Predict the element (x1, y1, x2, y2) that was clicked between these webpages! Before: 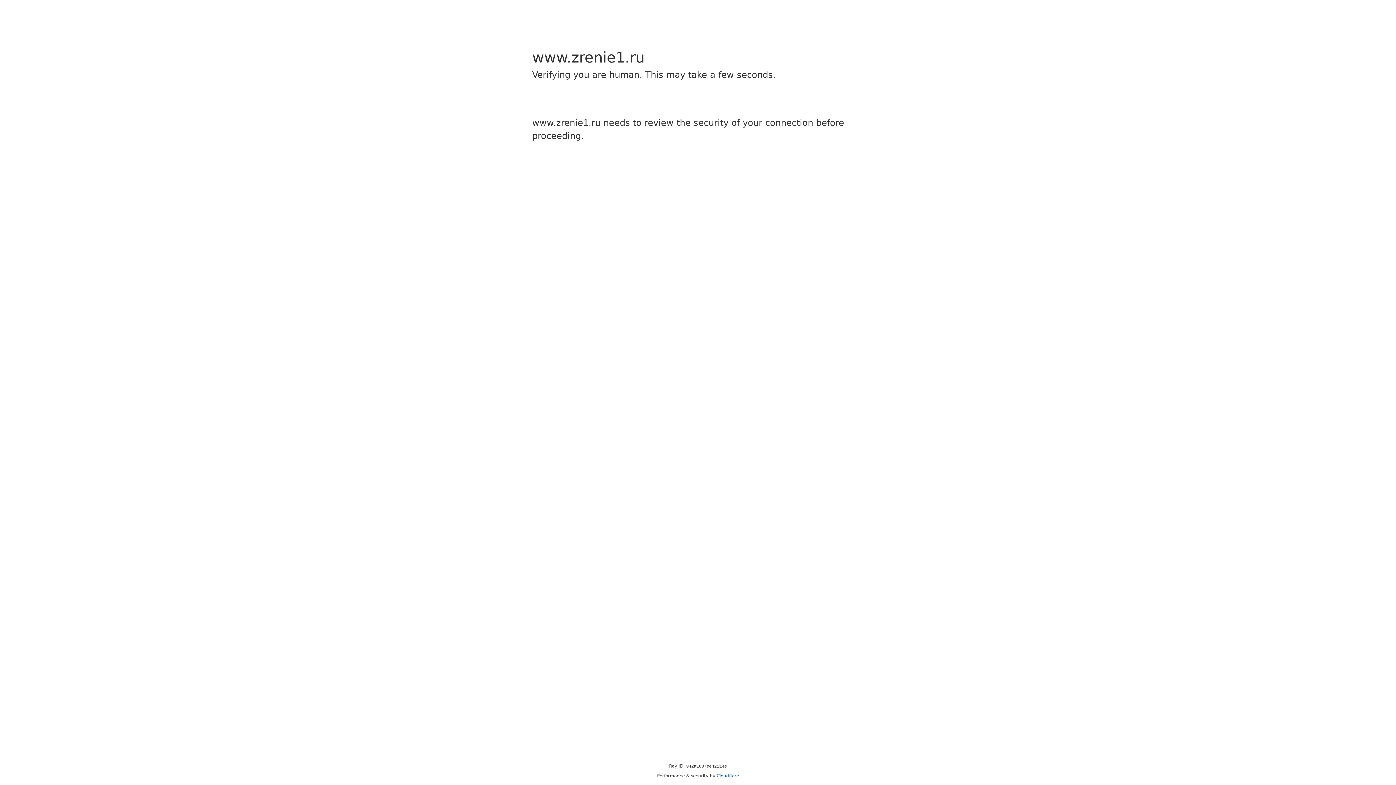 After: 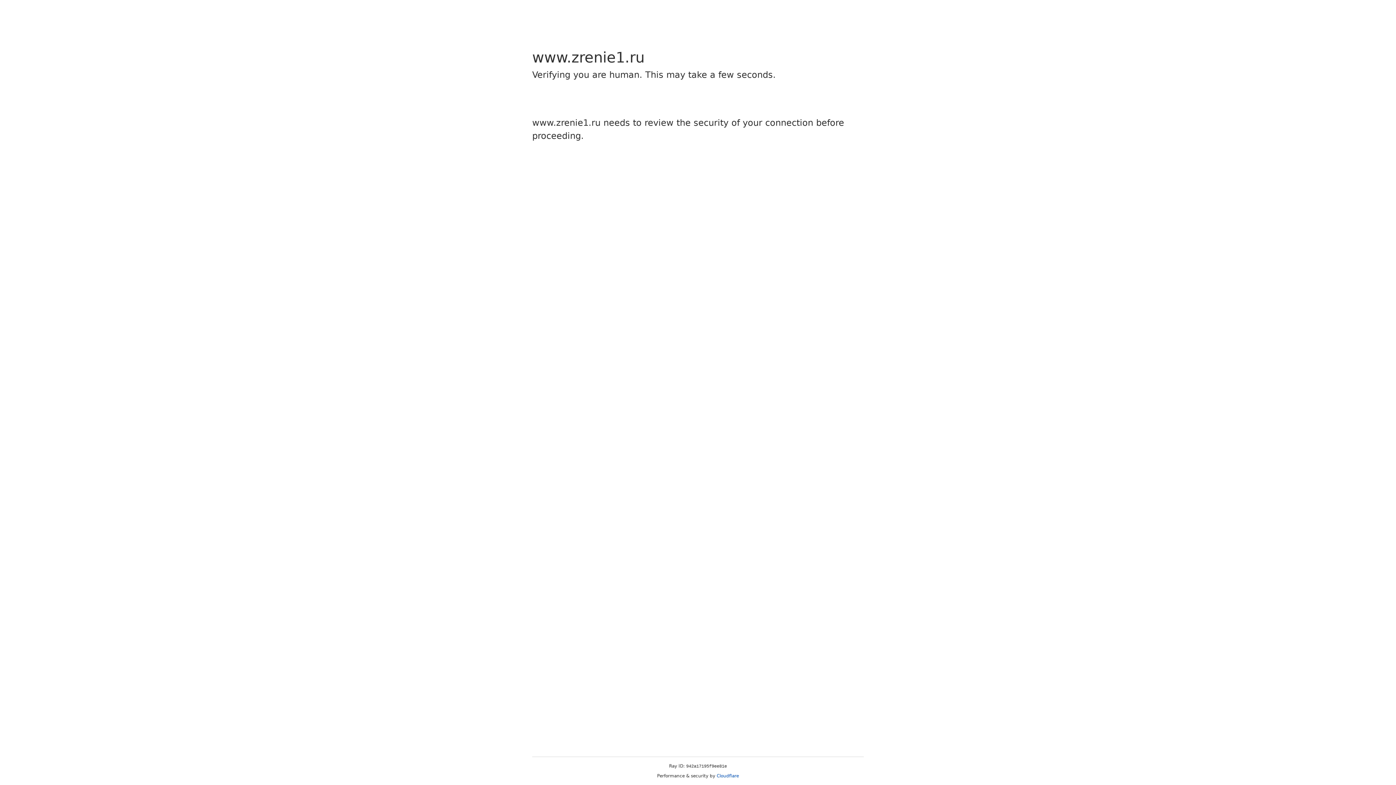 Action: bbox: (716, 773, 739, 778) label: Cloudflare